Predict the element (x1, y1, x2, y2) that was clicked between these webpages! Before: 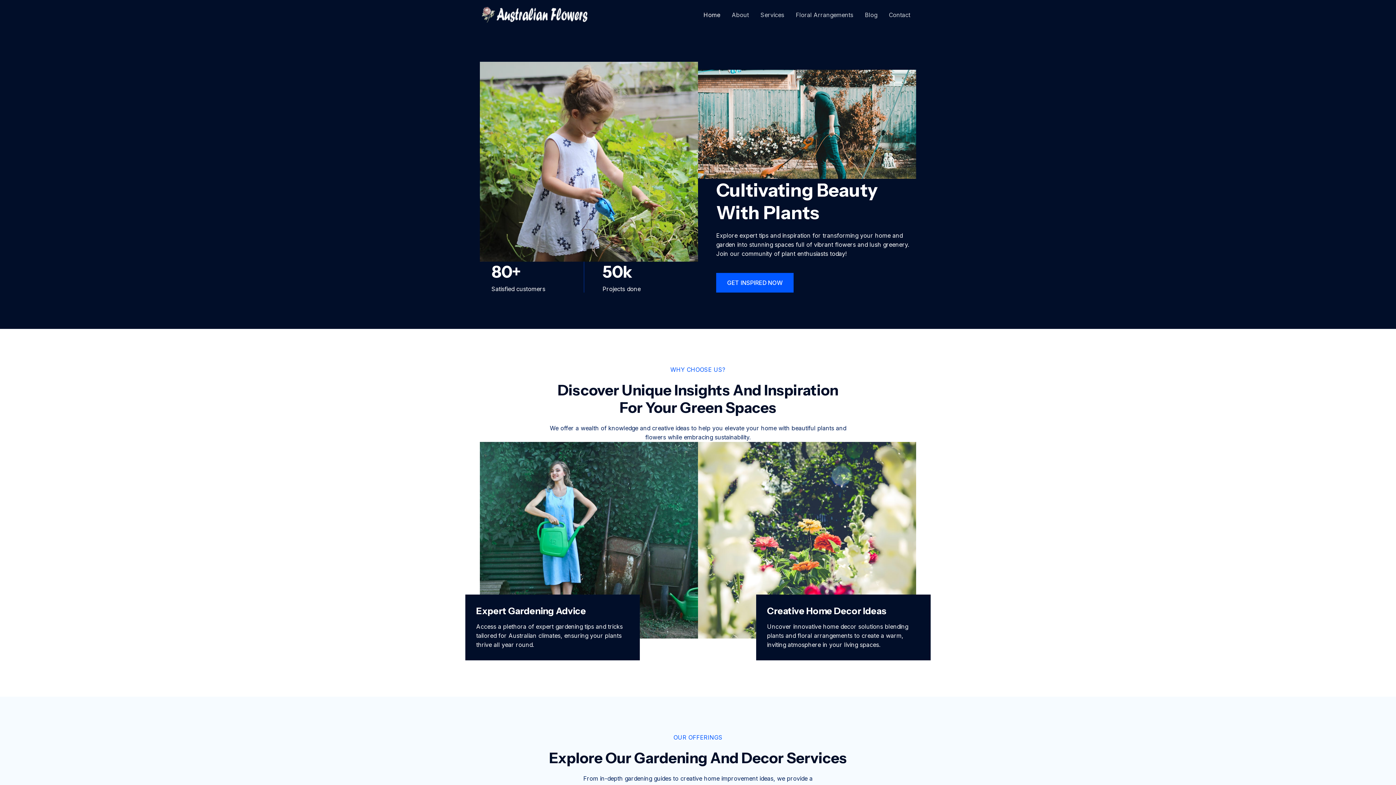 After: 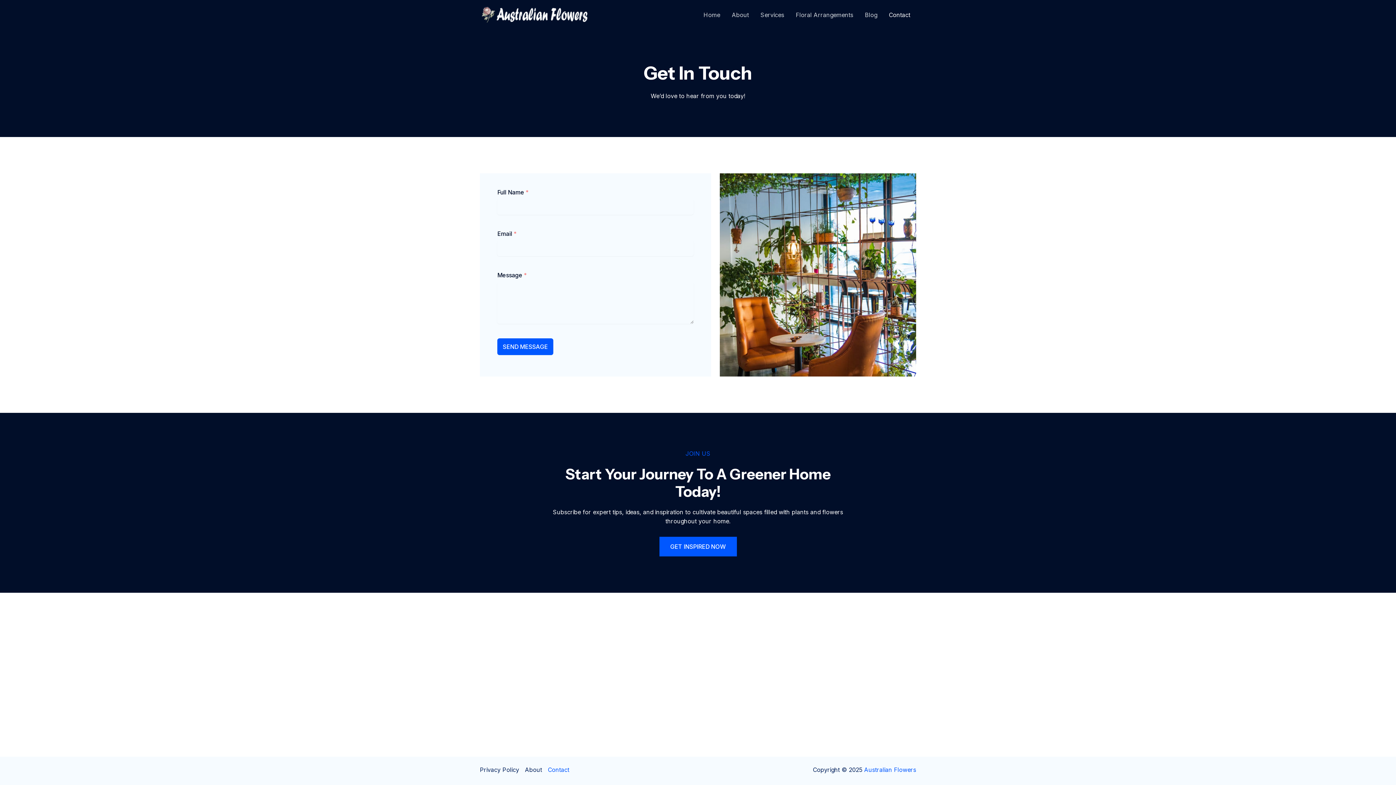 Action: bbox: (883, 0, 916, 29) label: Contact